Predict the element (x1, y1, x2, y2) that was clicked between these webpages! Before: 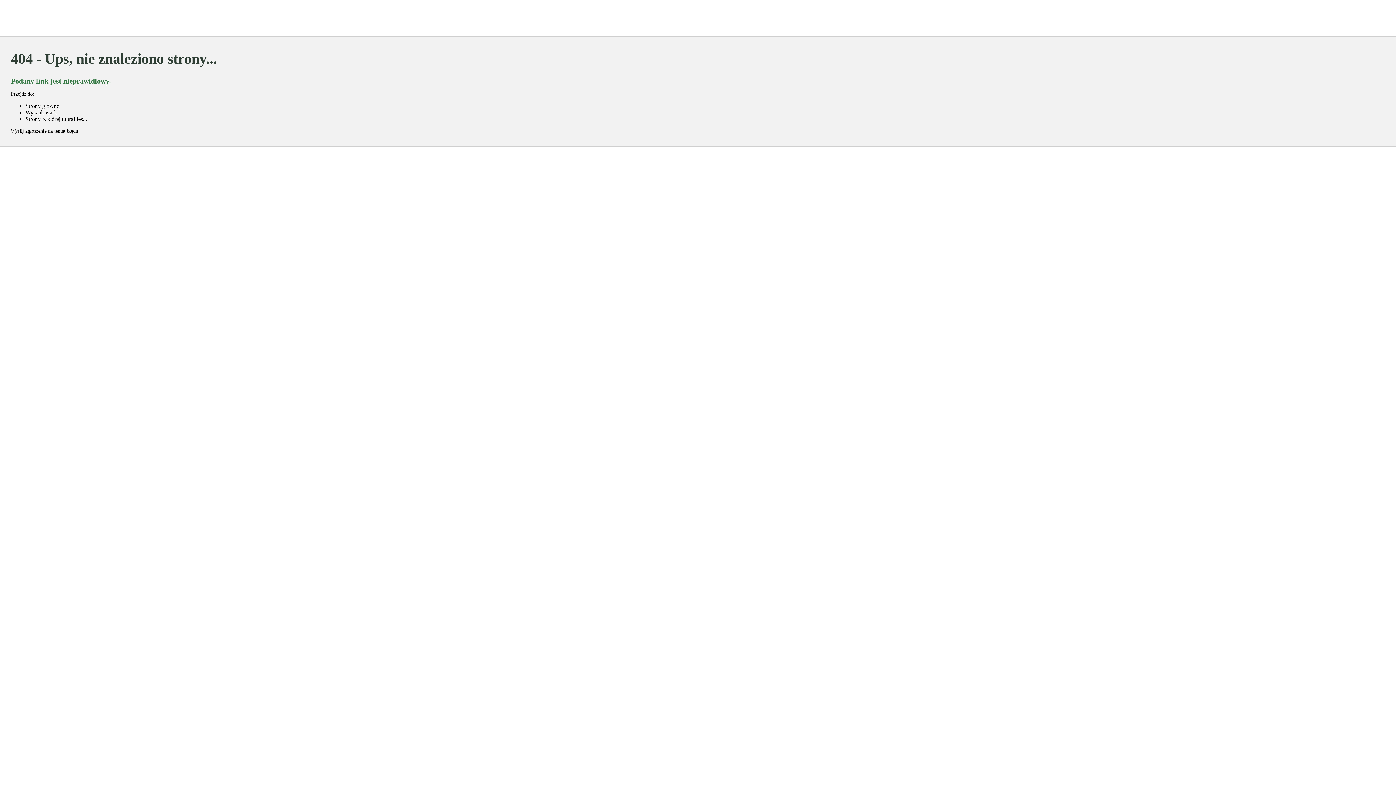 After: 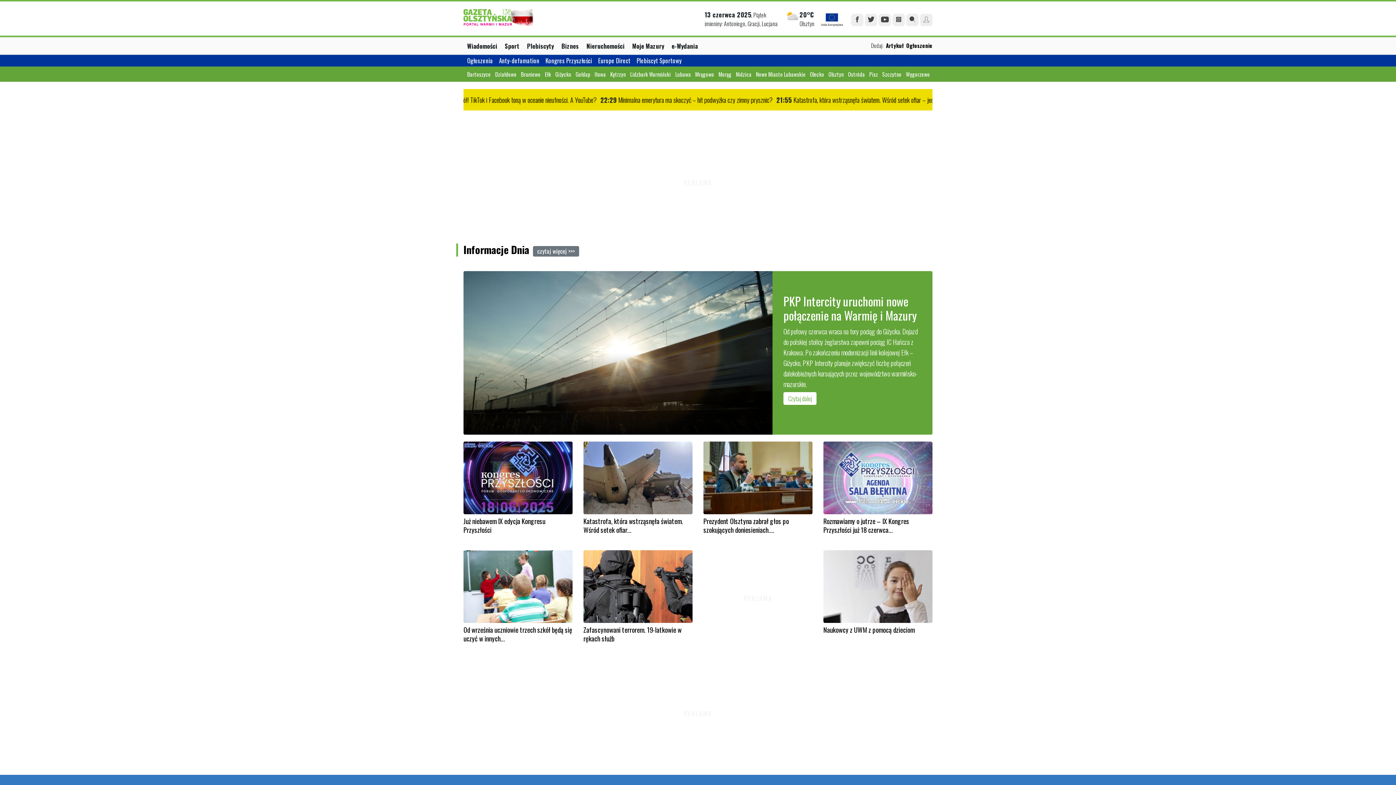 Action: label: Strony głównej bbox: (25, 102, 60, 109)